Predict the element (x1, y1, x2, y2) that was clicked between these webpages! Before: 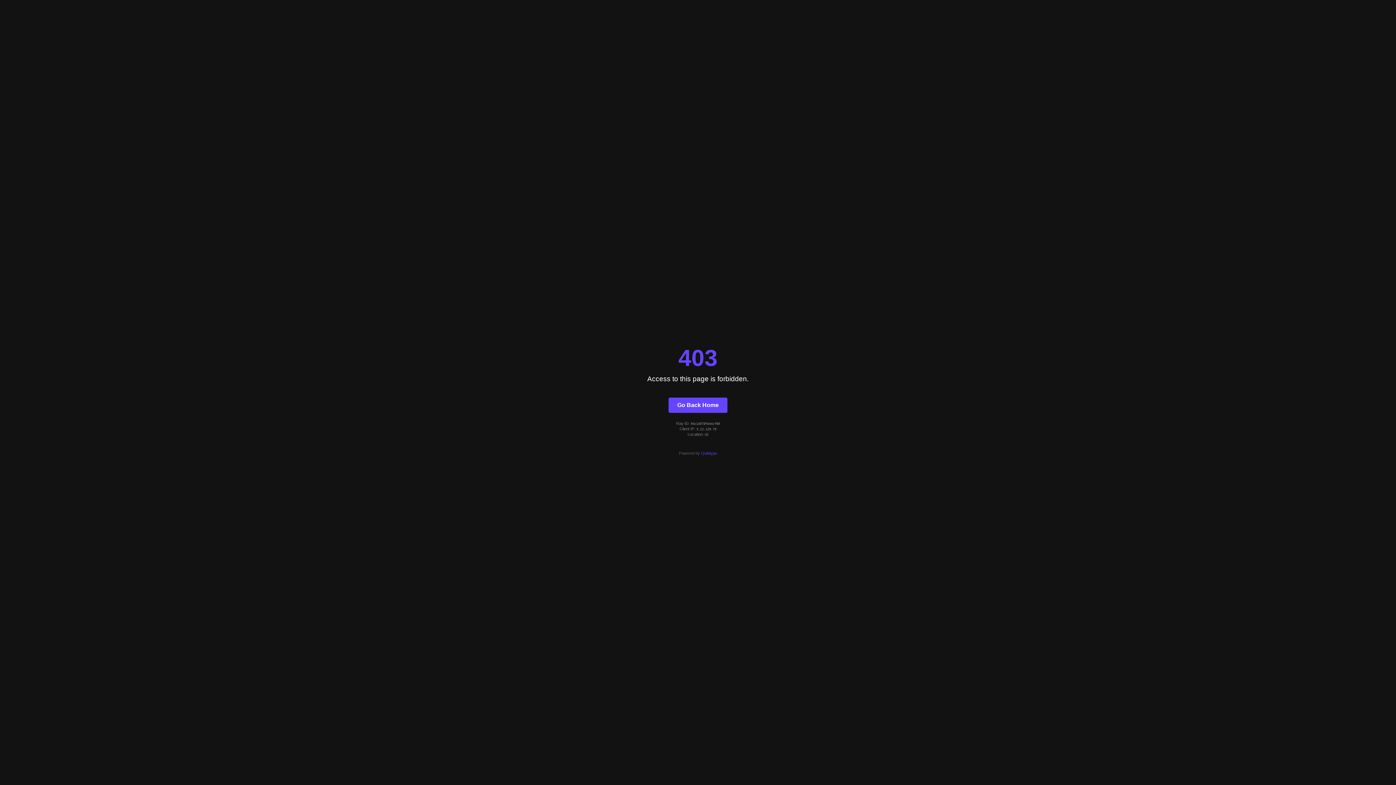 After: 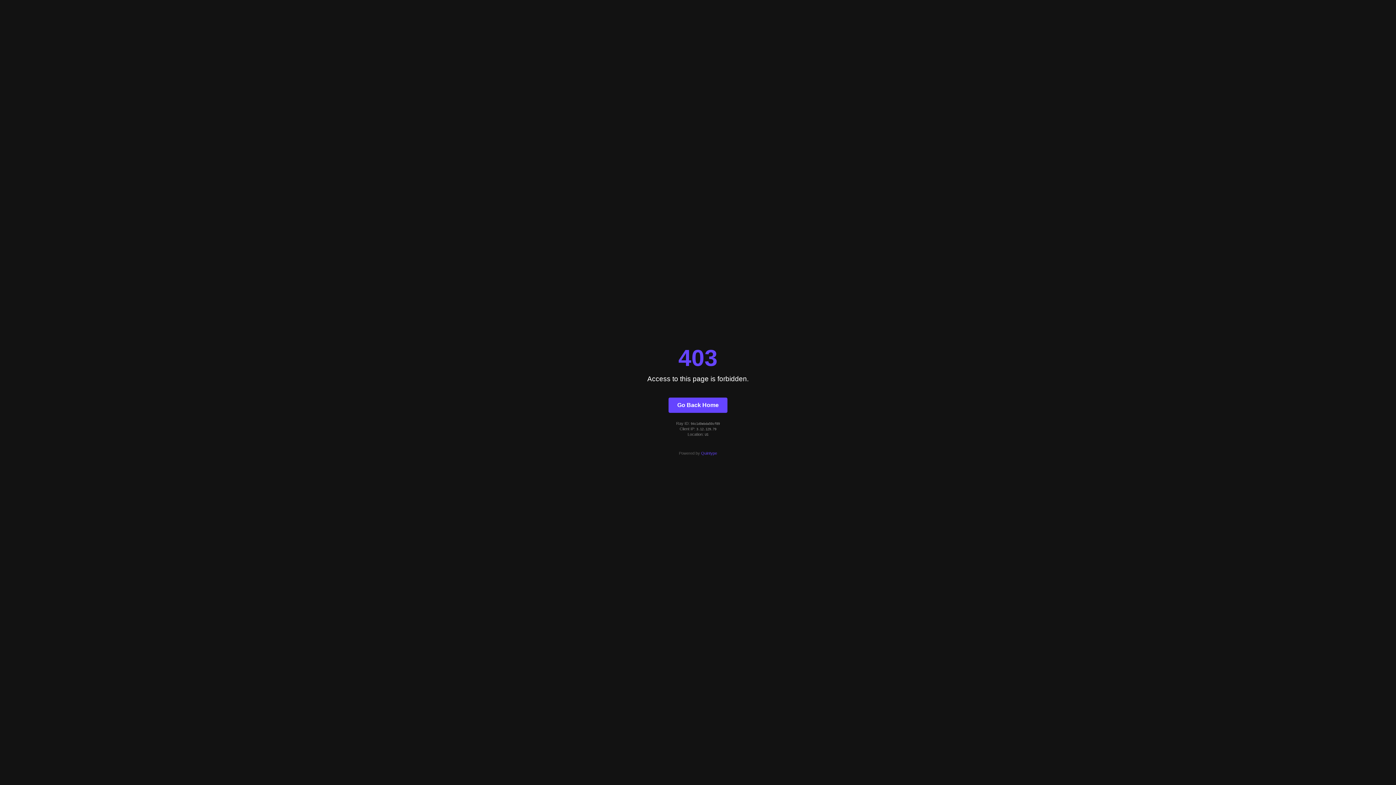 Action: bbox: (668, 397, 727, 412) label: Go Back Home